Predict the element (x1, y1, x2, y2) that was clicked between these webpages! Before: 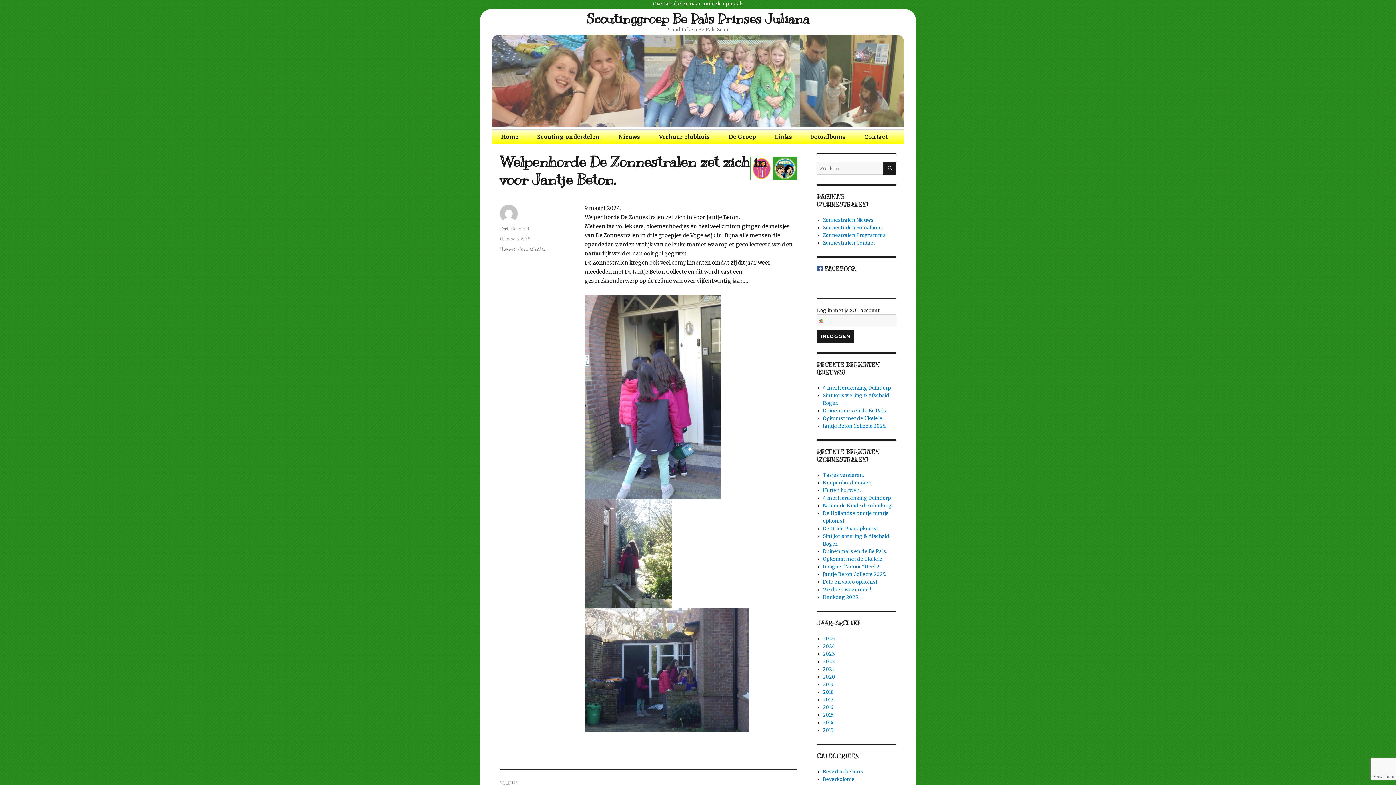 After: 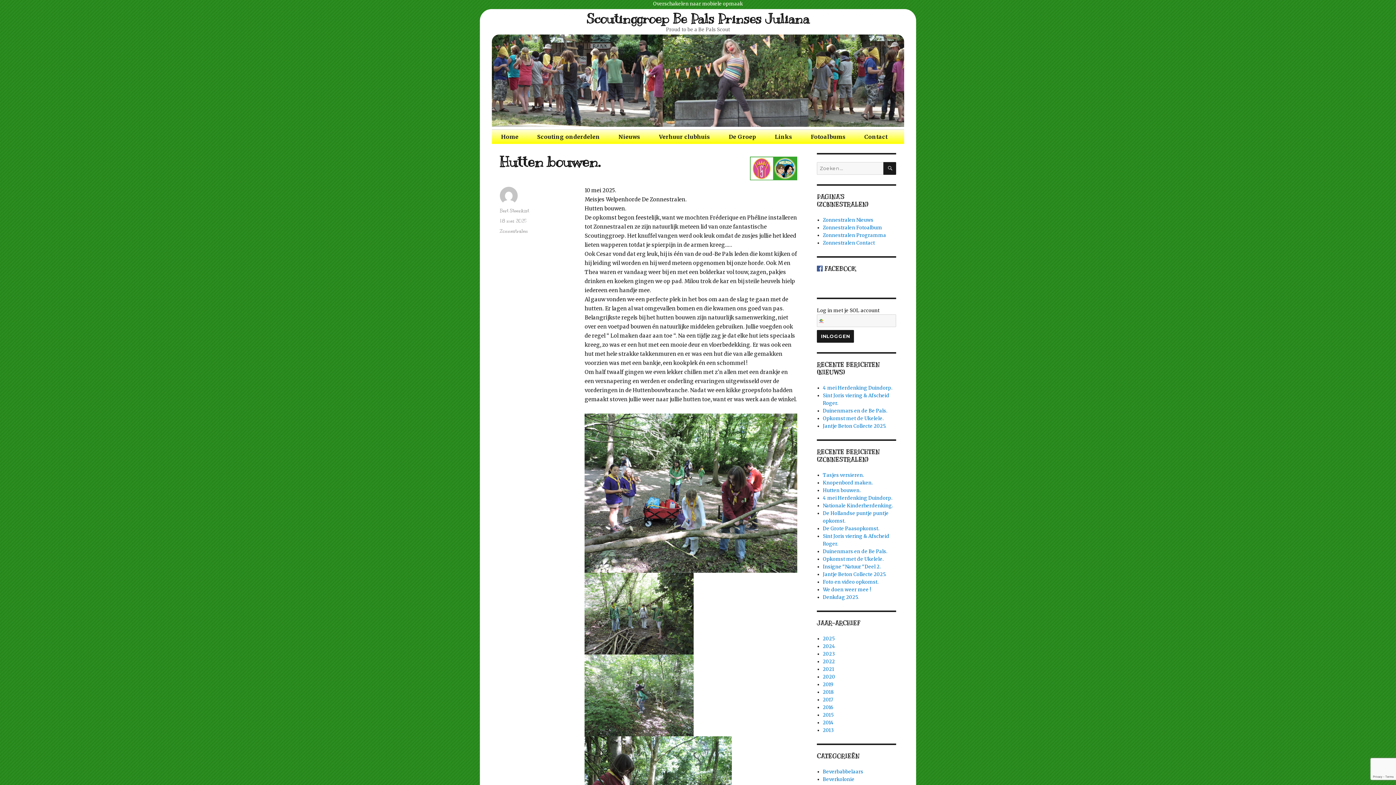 Action: label: Hutten bouwen. bbox: (823, 487, 860, 493)